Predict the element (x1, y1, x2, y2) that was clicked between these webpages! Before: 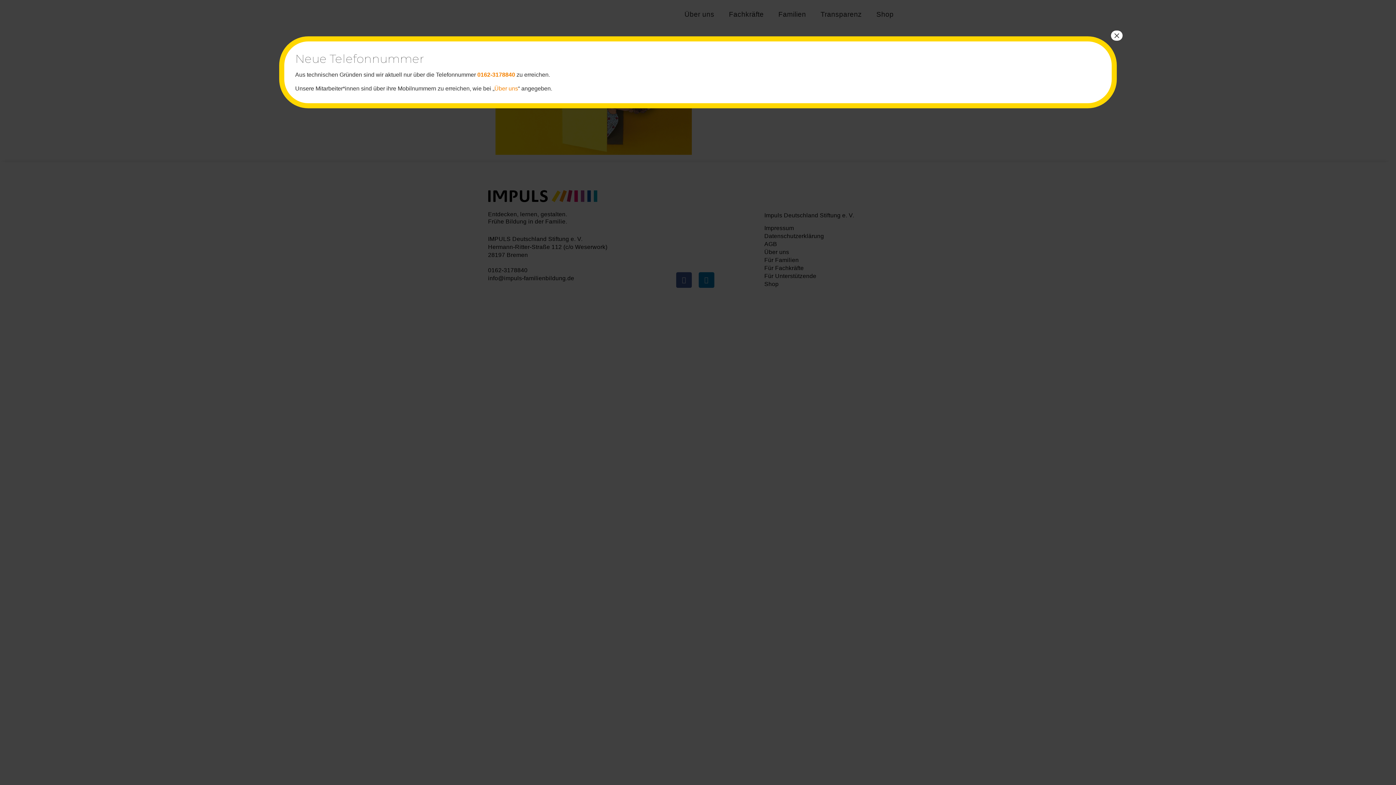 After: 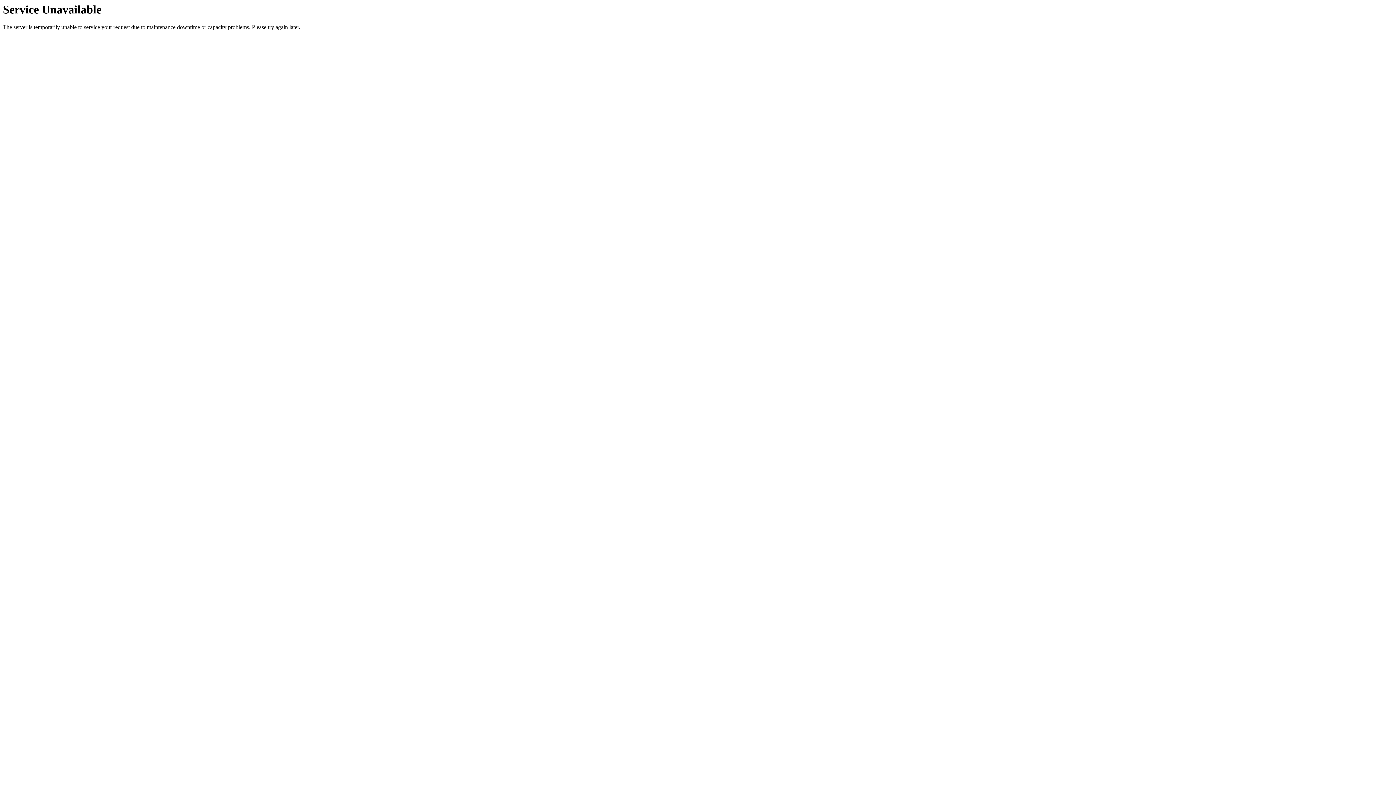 Action: label: Über uns bbox: (494, 85, 518, 91)